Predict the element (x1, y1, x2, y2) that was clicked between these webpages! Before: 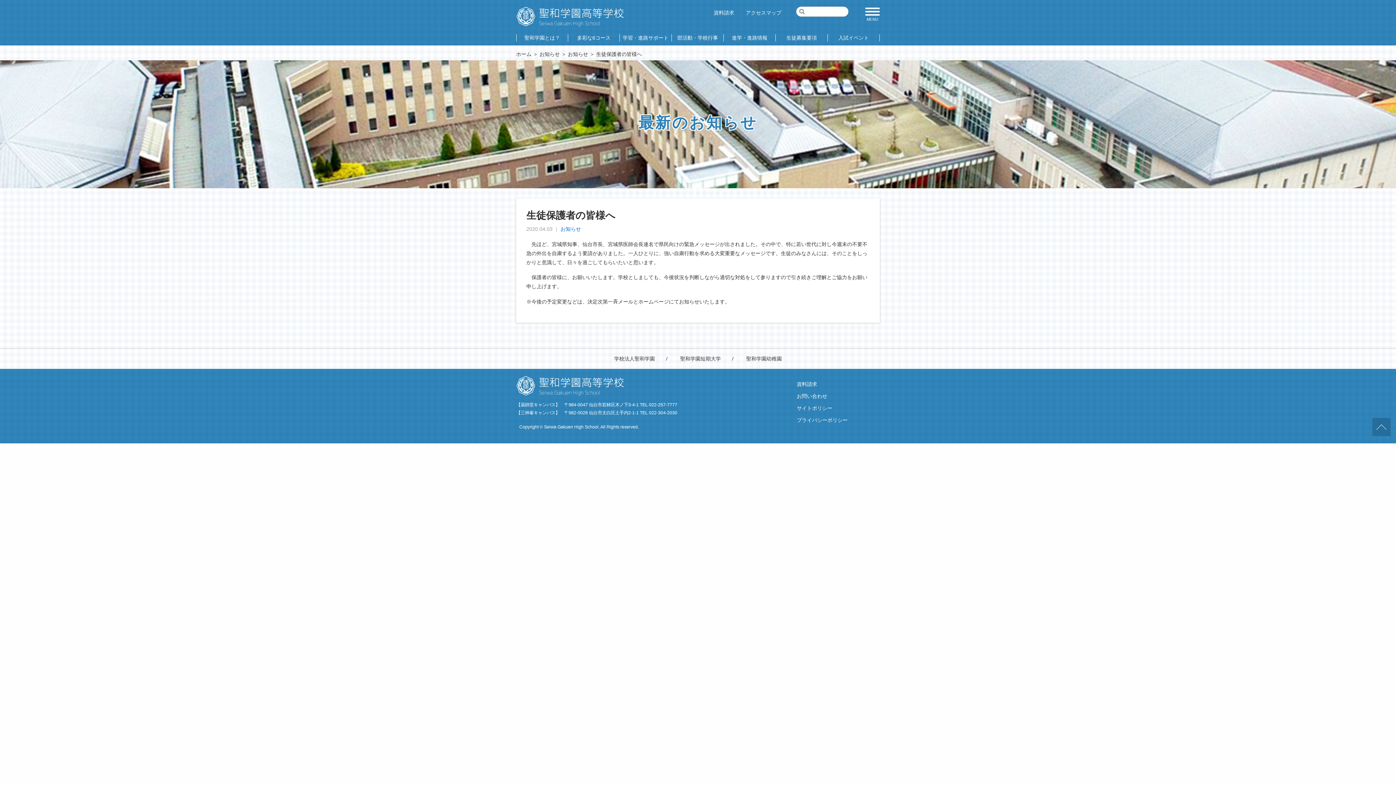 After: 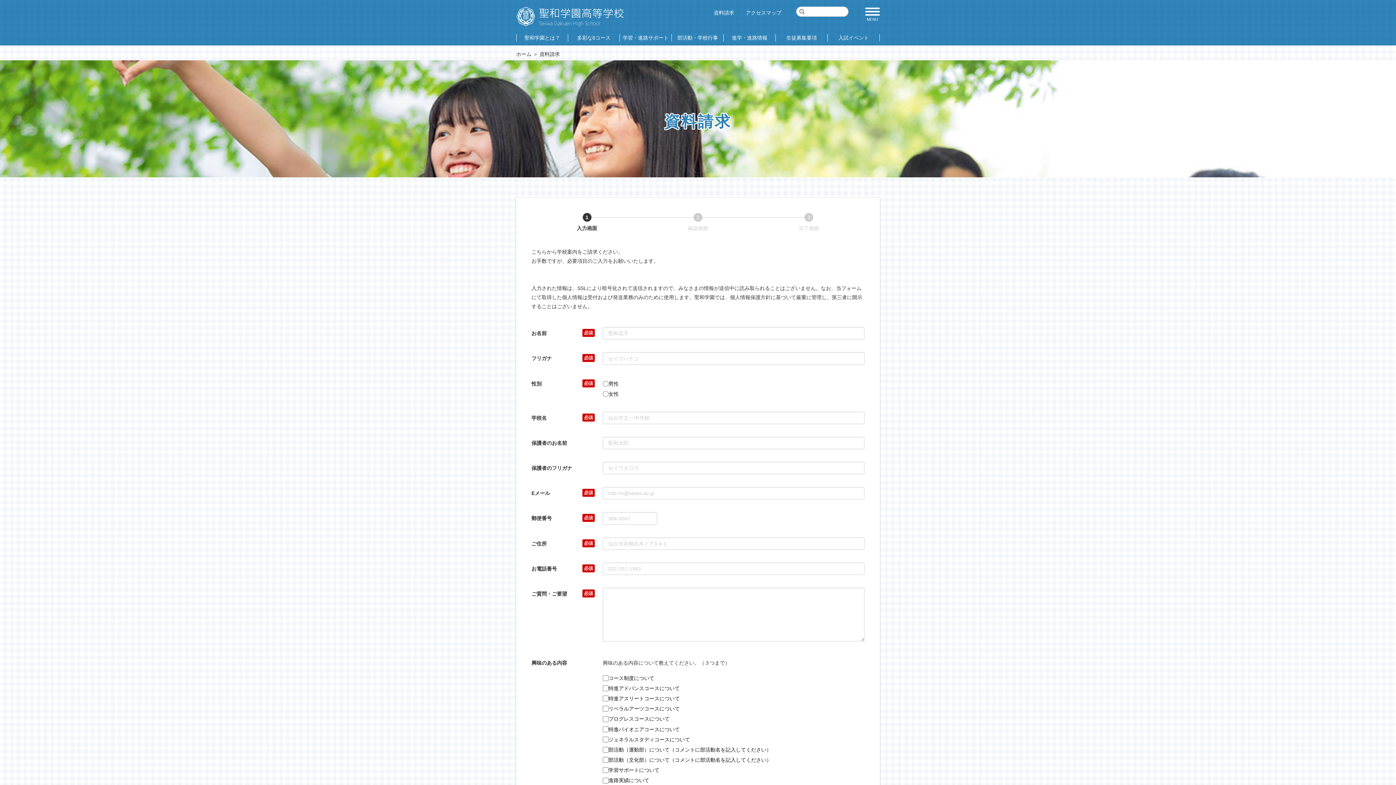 Action: bbox: (796, 380, 818, 387) label: 資料請求